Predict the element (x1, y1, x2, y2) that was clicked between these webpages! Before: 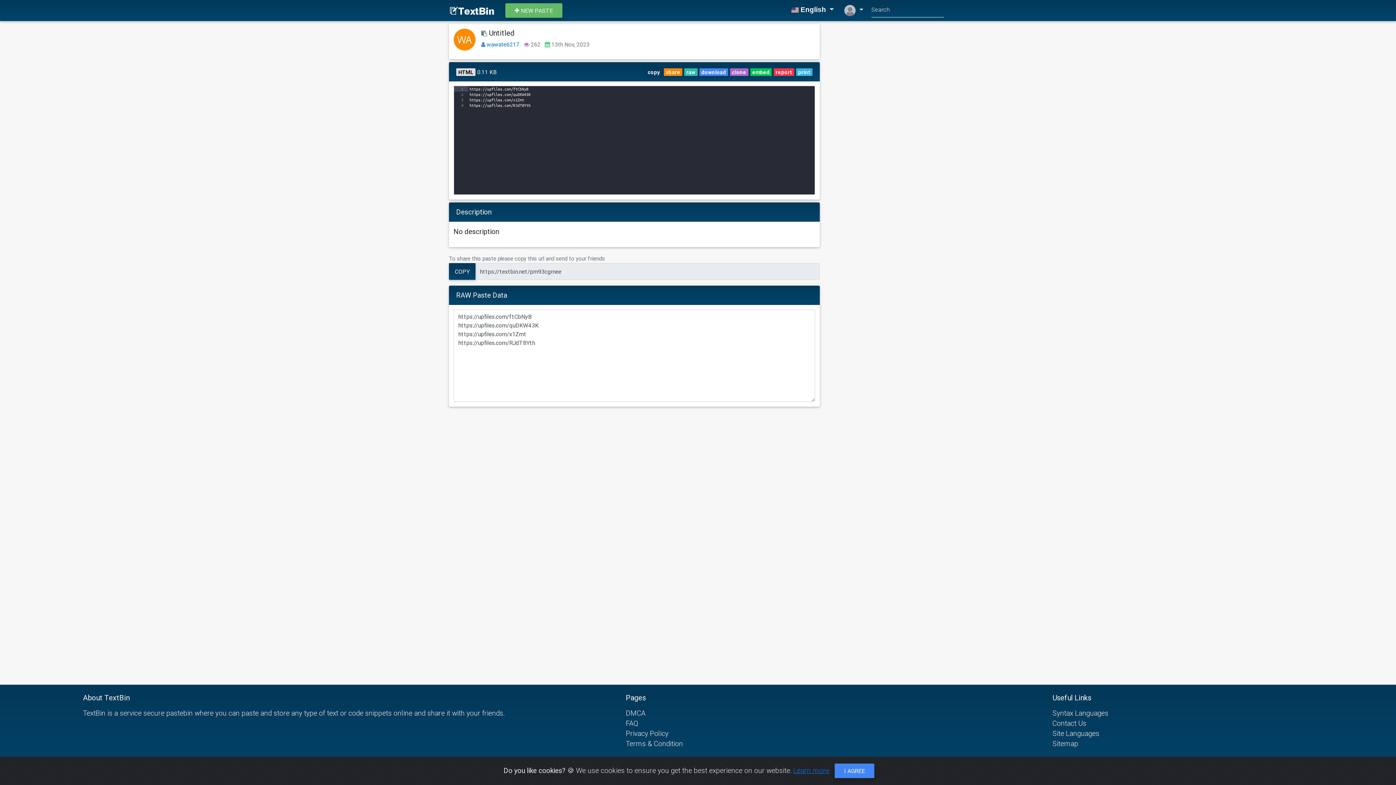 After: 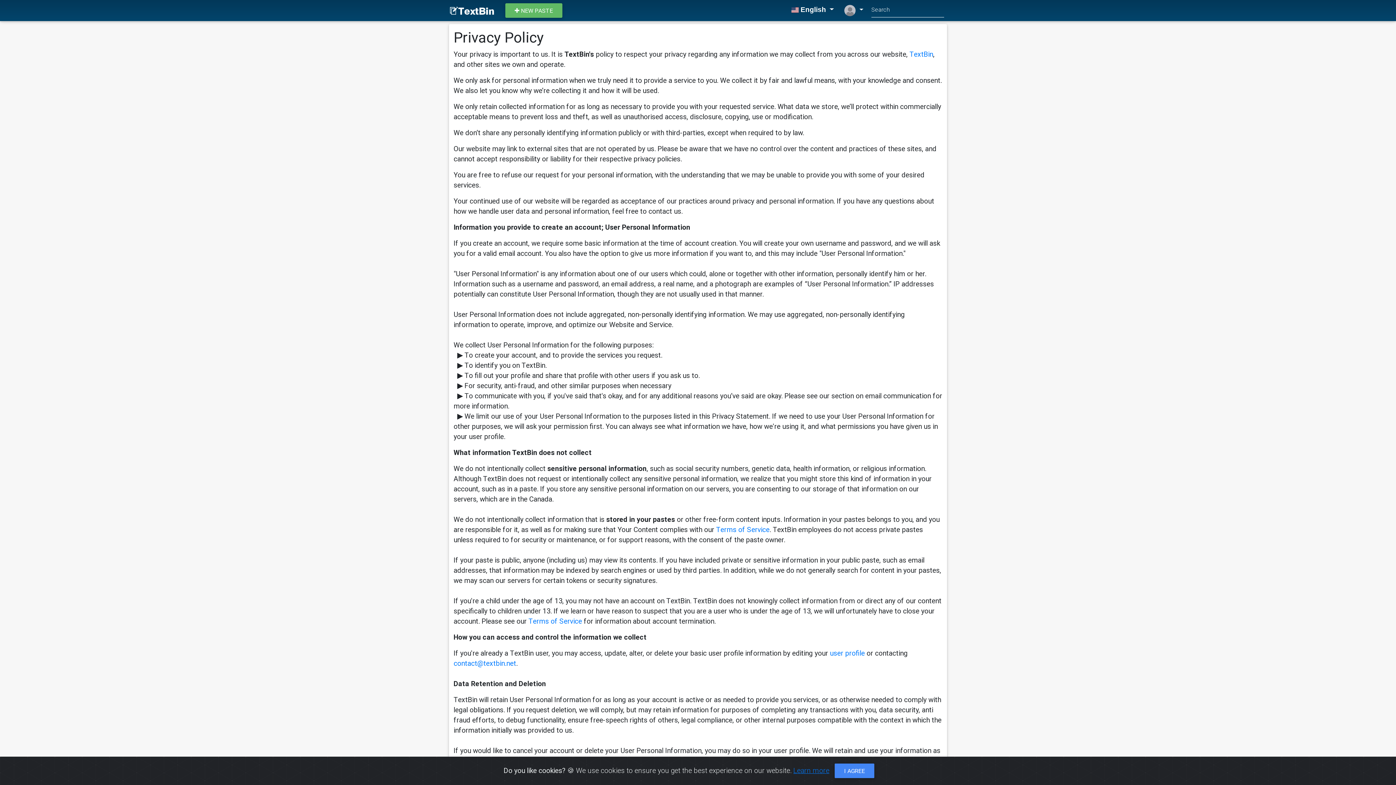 Action: label: Privacy Policy bbox: (626, 729, 668, 738)